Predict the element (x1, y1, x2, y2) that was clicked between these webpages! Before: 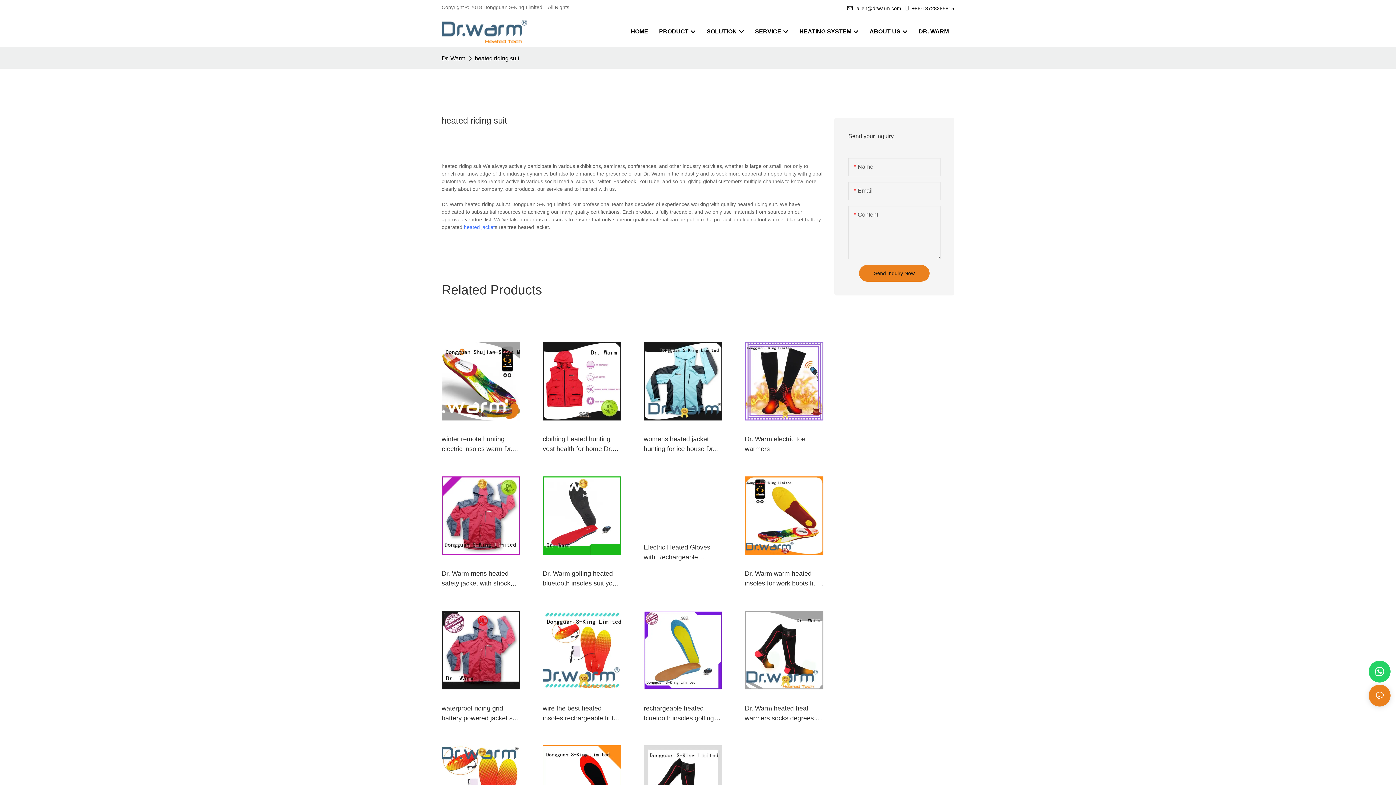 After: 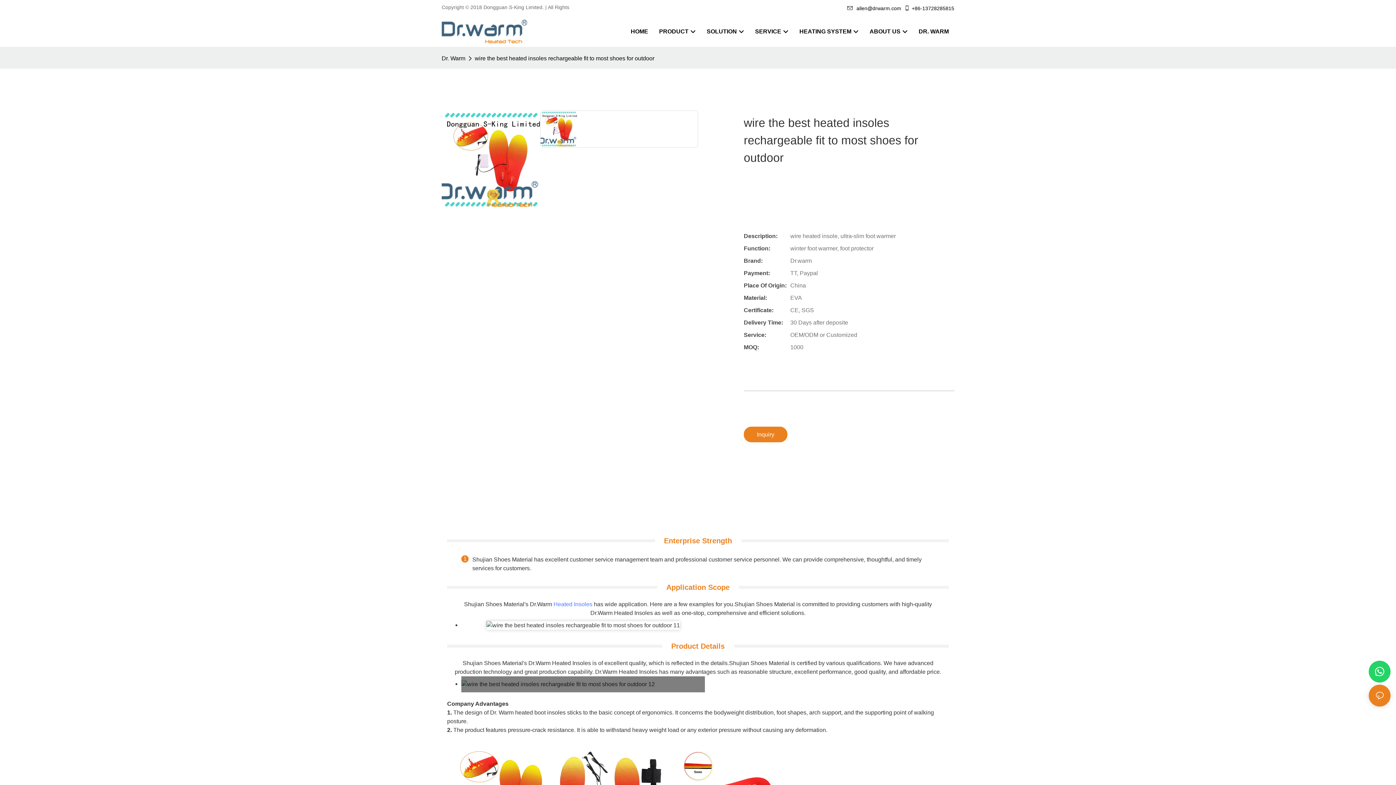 Action: label: wire the best heated insoles rechargeable fit to most shoes for outdoor bbox: (542, 568, 621, 587)